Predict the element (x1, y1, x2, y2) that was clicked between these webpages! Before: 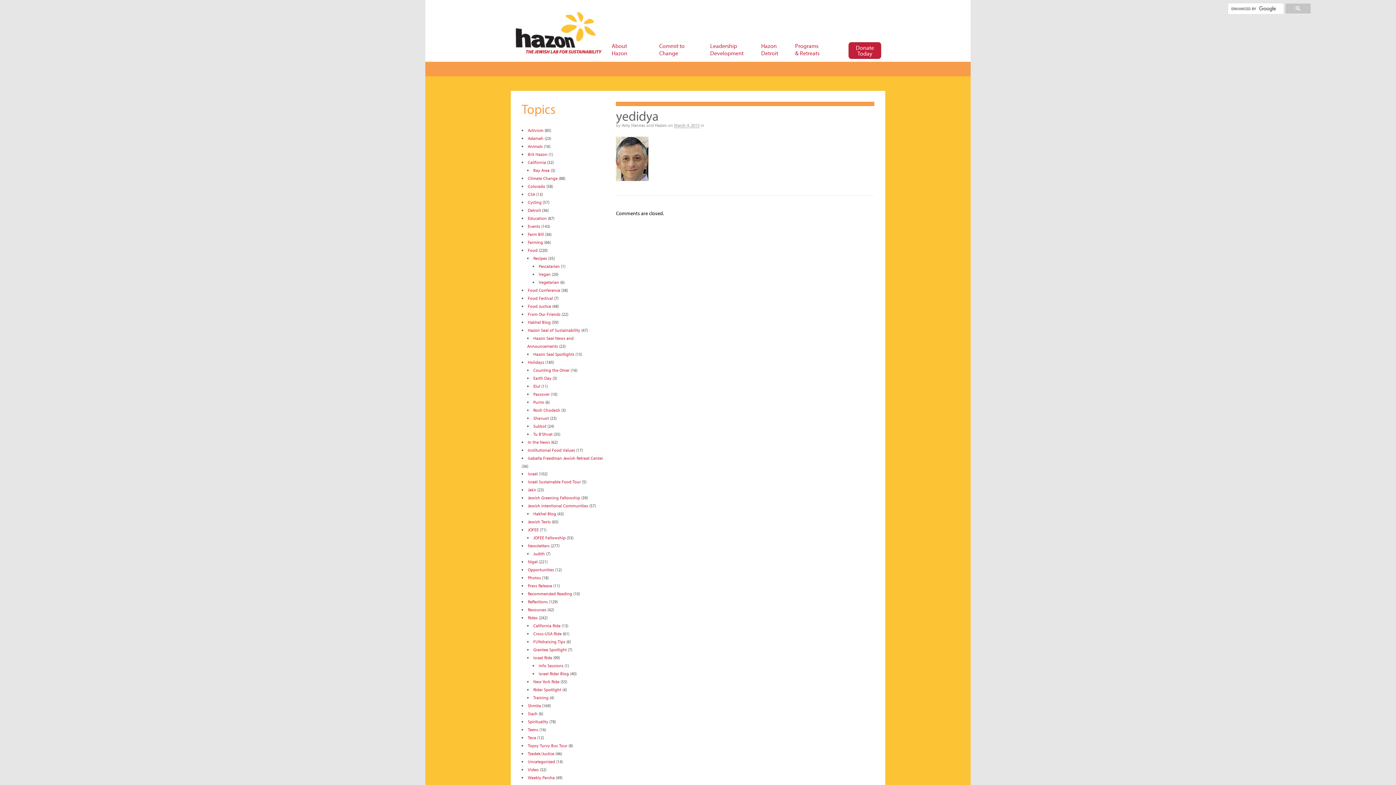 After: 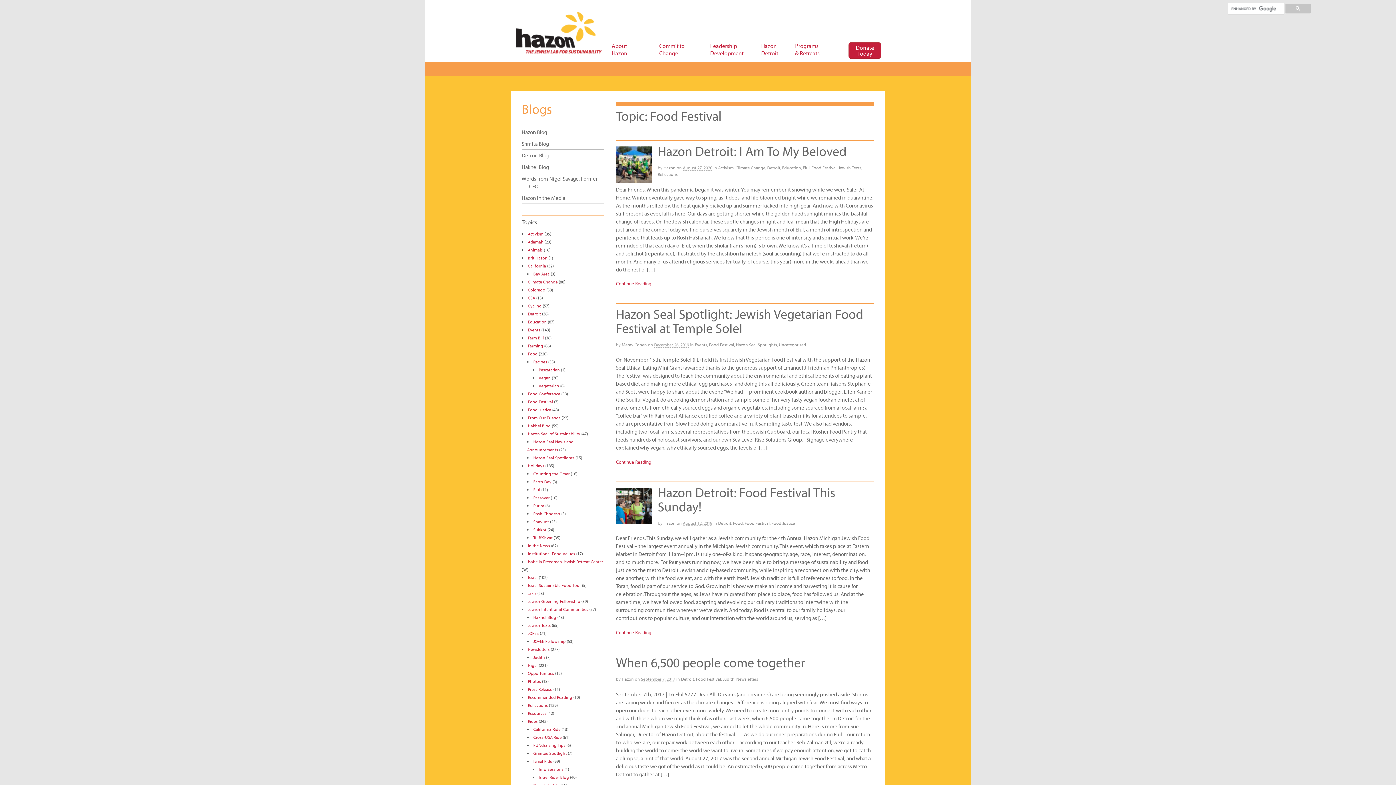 Action: label: Food Festival bbox: (528, 295, 553, 301)